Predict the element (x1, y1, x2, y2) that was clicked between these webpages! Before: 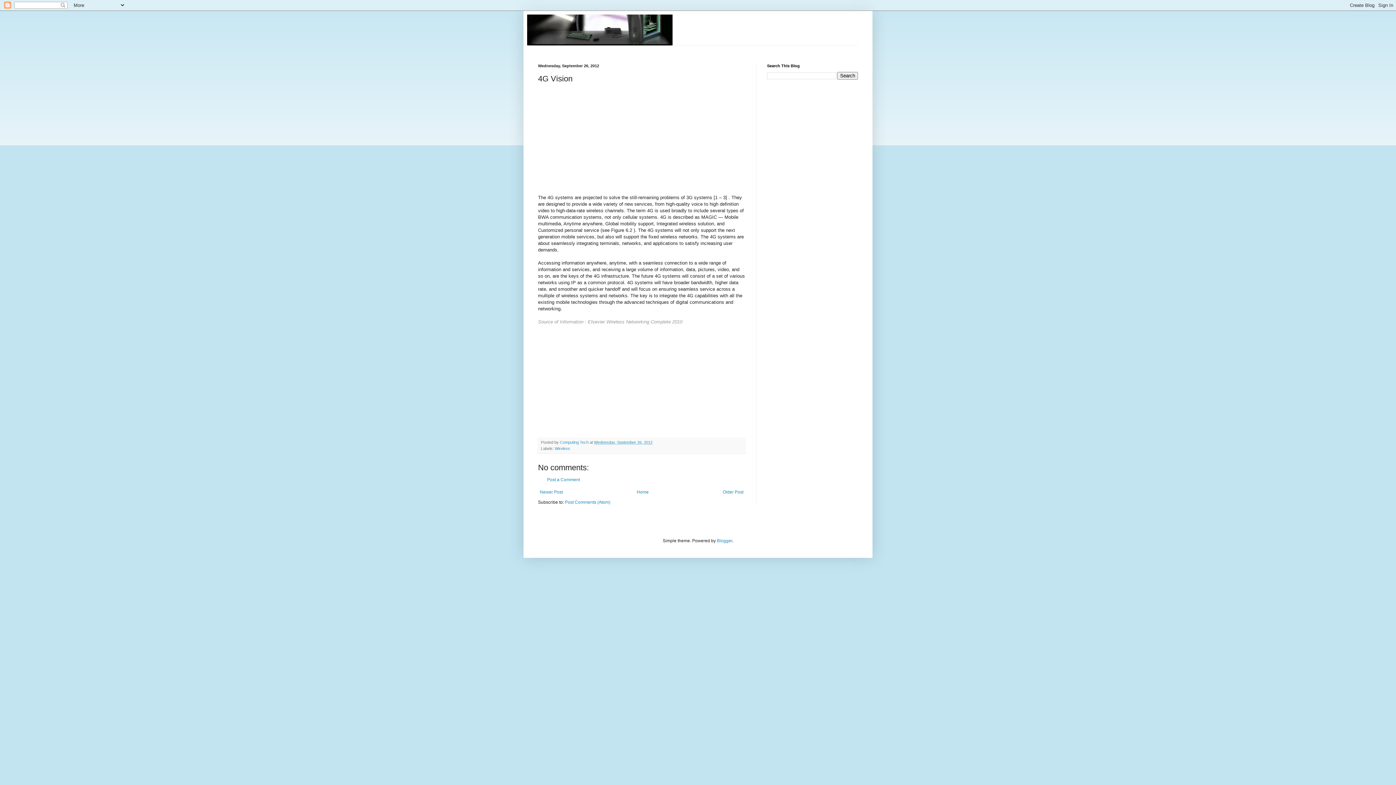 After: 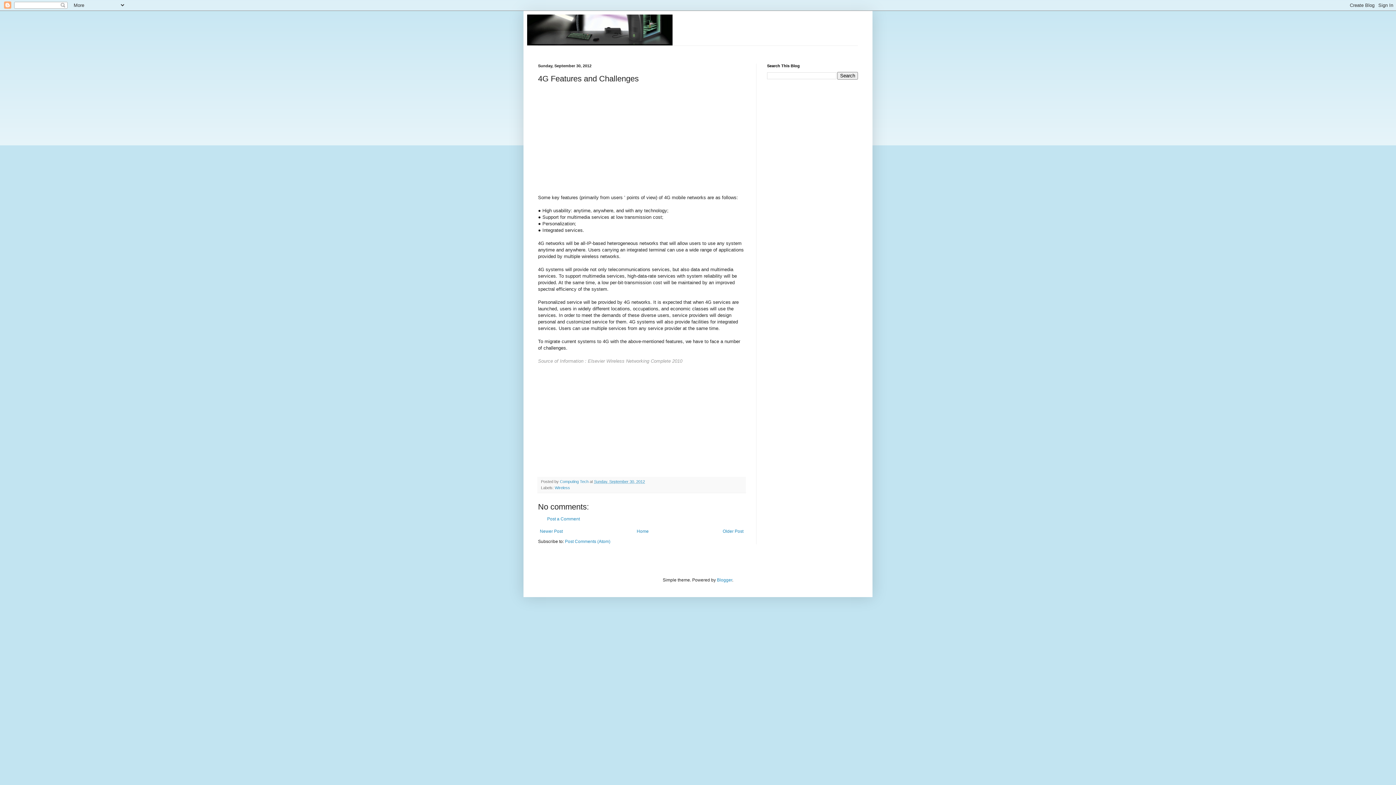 Action: label: Newer Post bbox: (538, 487, 564, 496)